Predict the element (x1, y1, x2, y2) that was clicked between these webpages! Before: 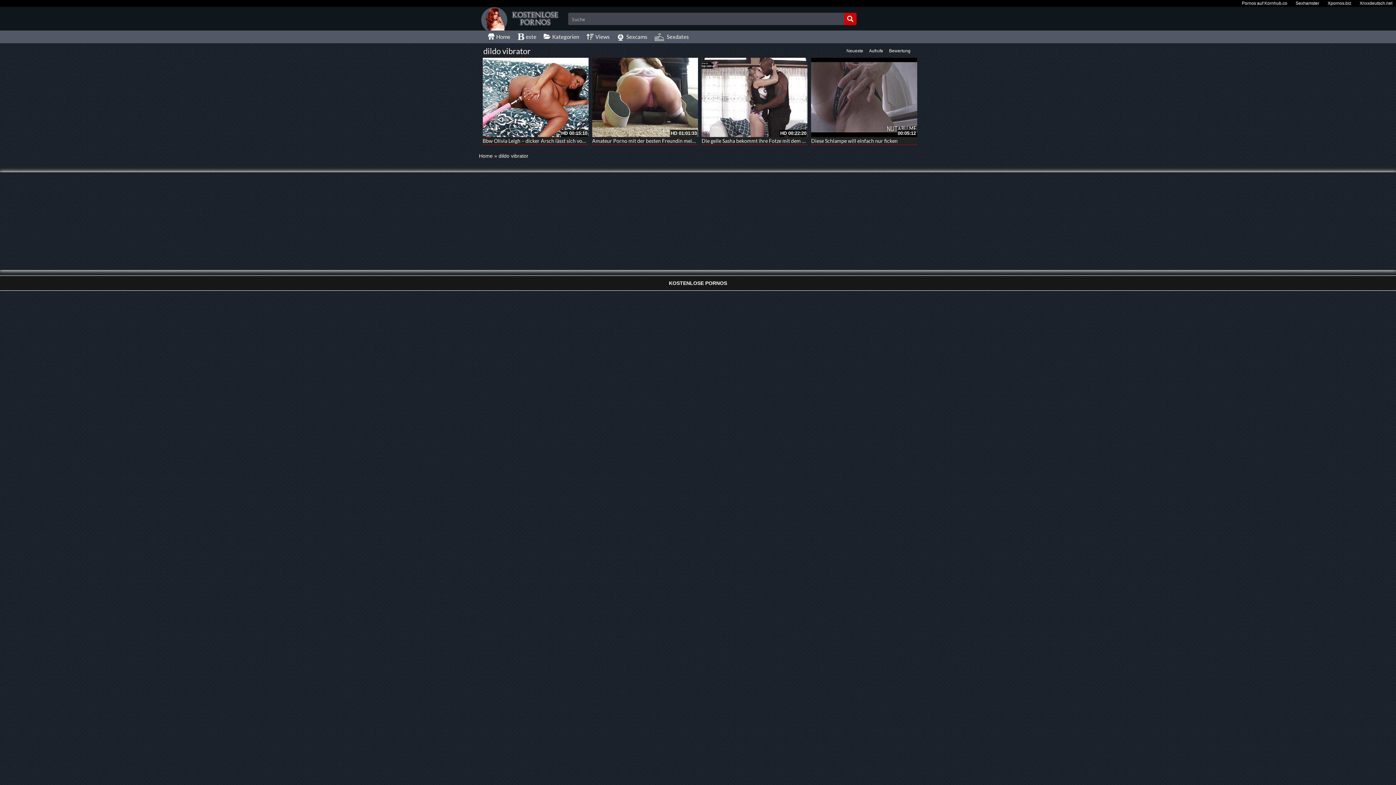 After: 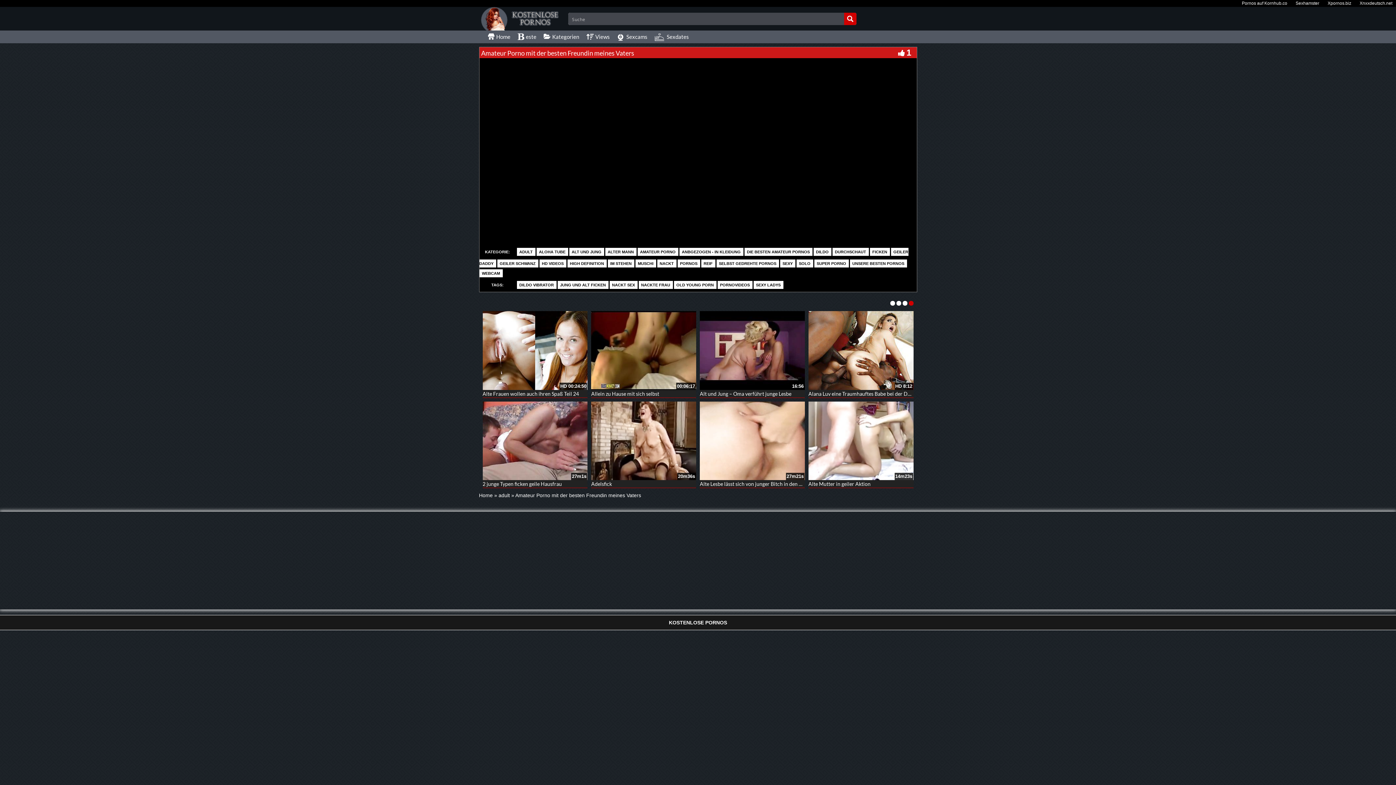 Action: bbox: (592, 57, 698, 137)